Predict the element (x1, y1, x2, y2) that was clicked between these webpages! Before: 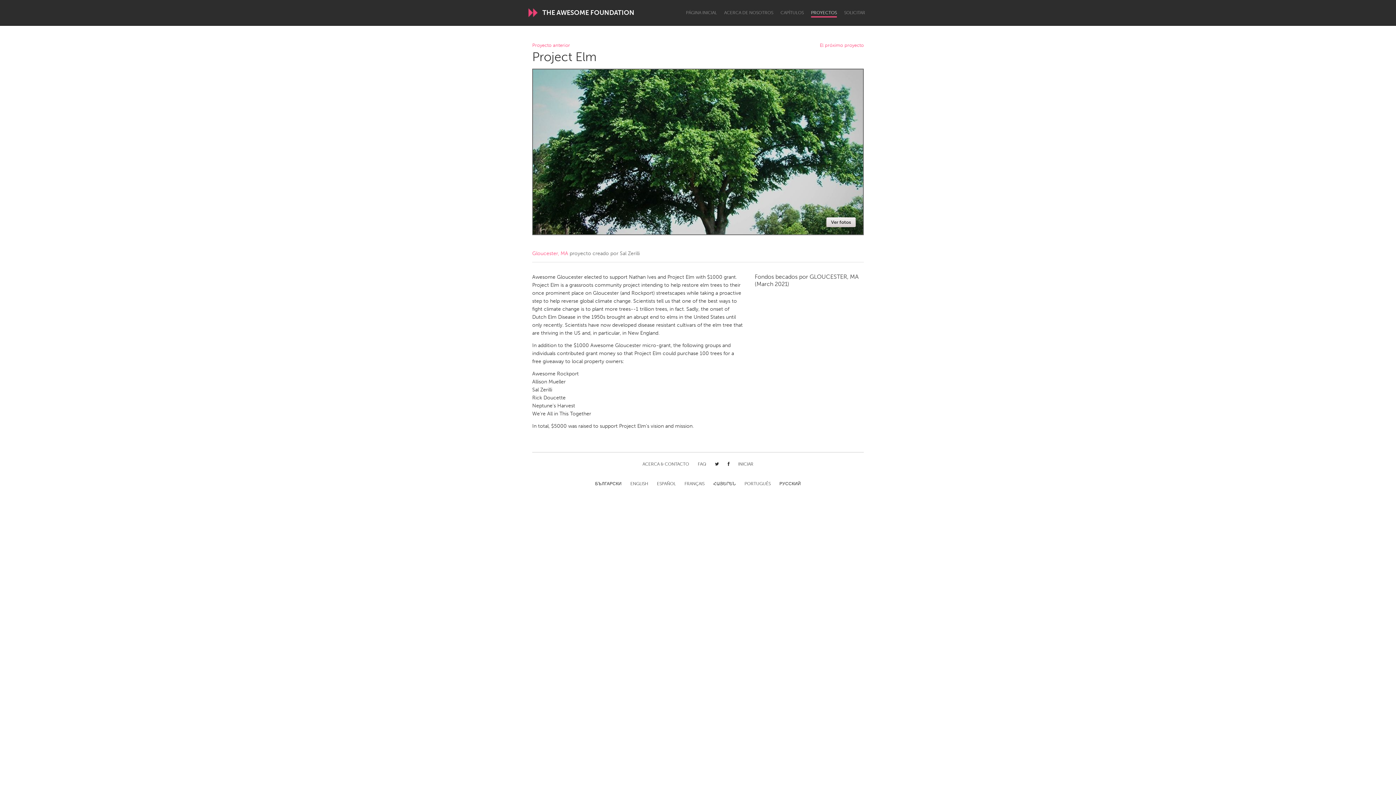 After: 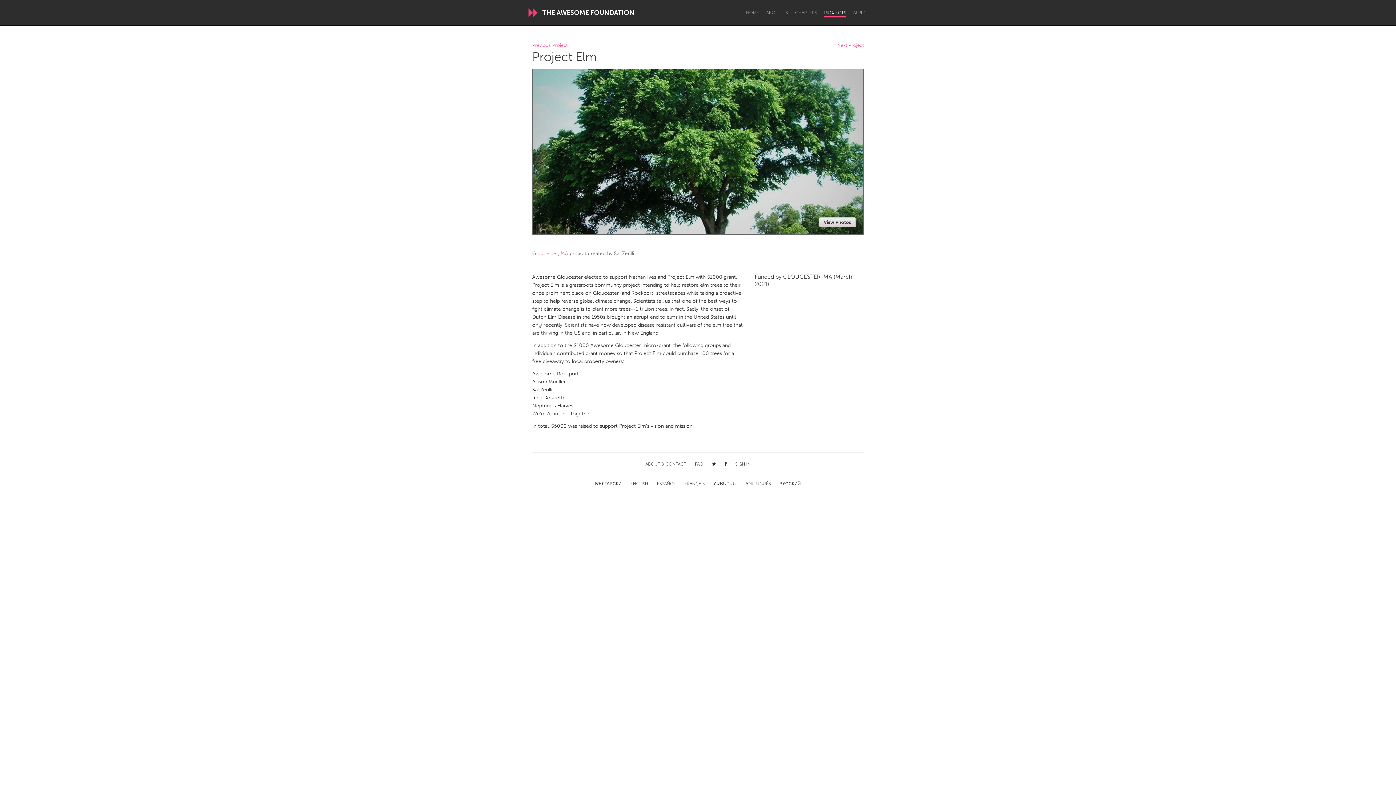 Action: bbox: (630, 481, 648, 487) label: ENGLISH